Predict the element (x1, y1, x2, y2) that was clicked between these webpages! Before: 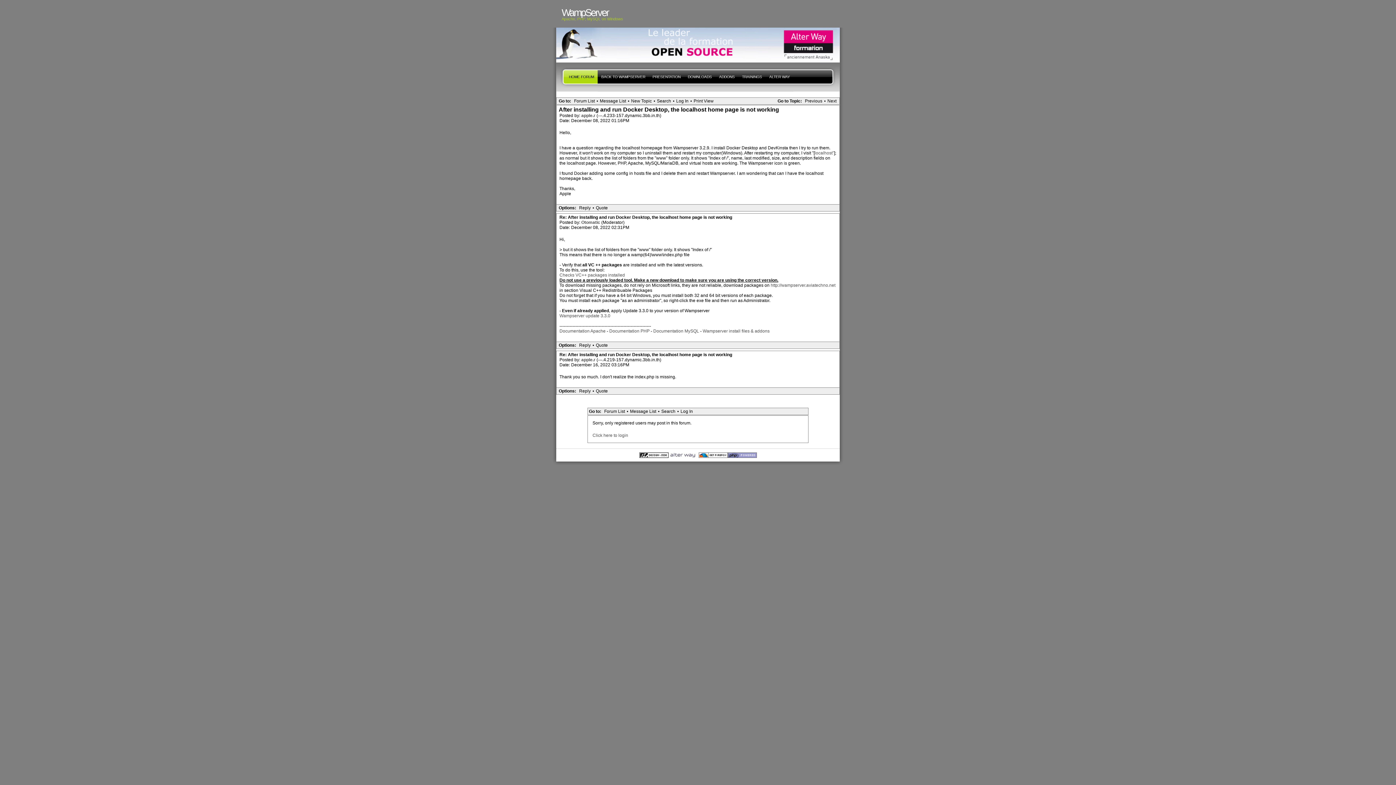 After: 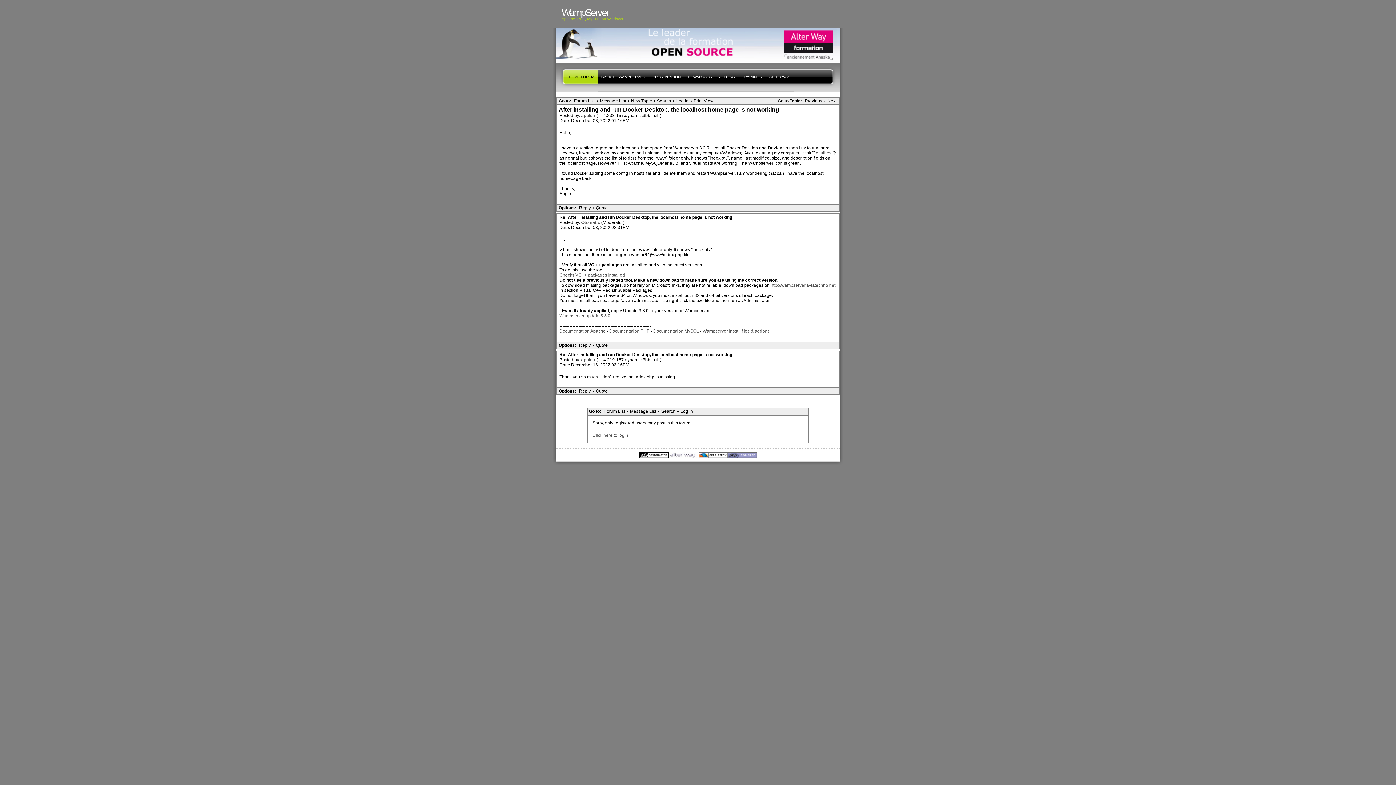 Action: label: Quote bbox: (594, 342, 609, 348)